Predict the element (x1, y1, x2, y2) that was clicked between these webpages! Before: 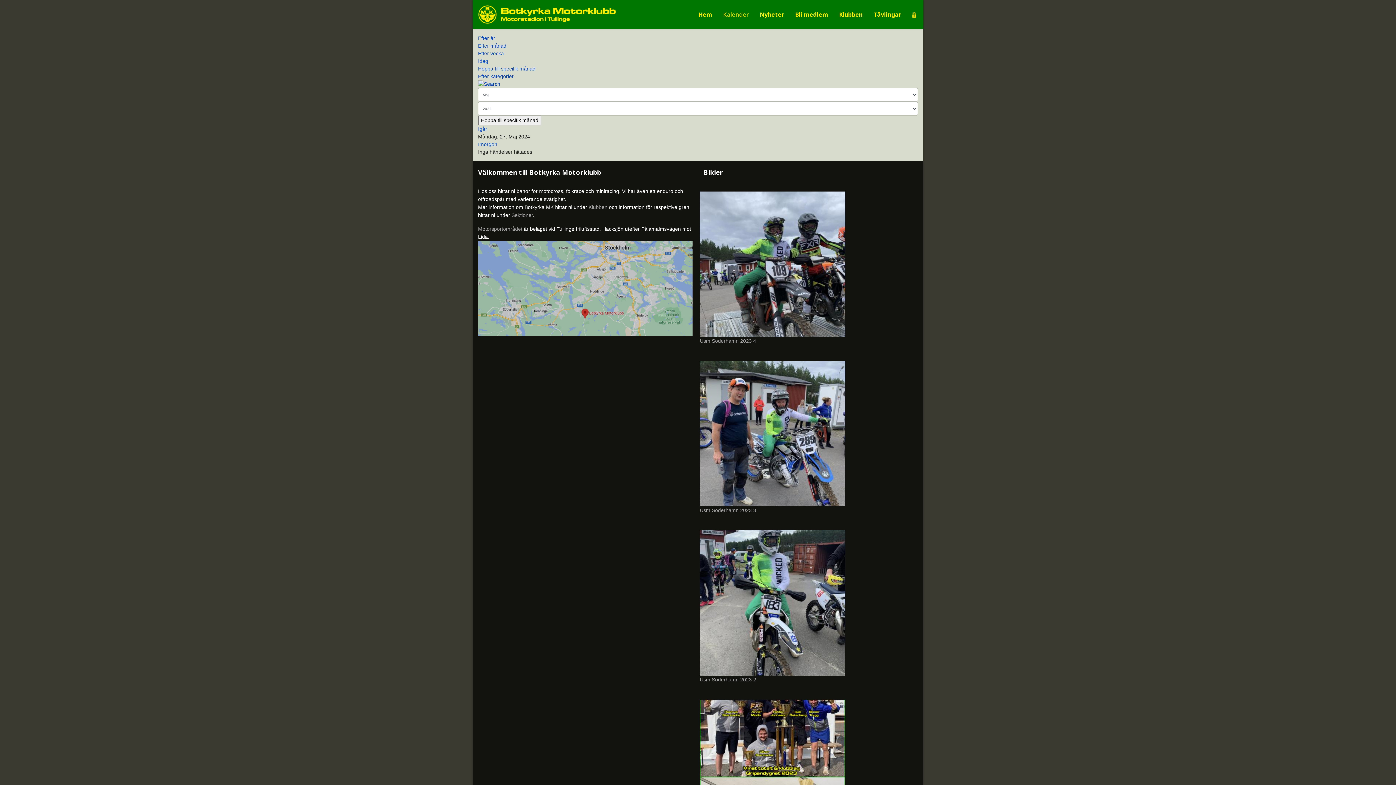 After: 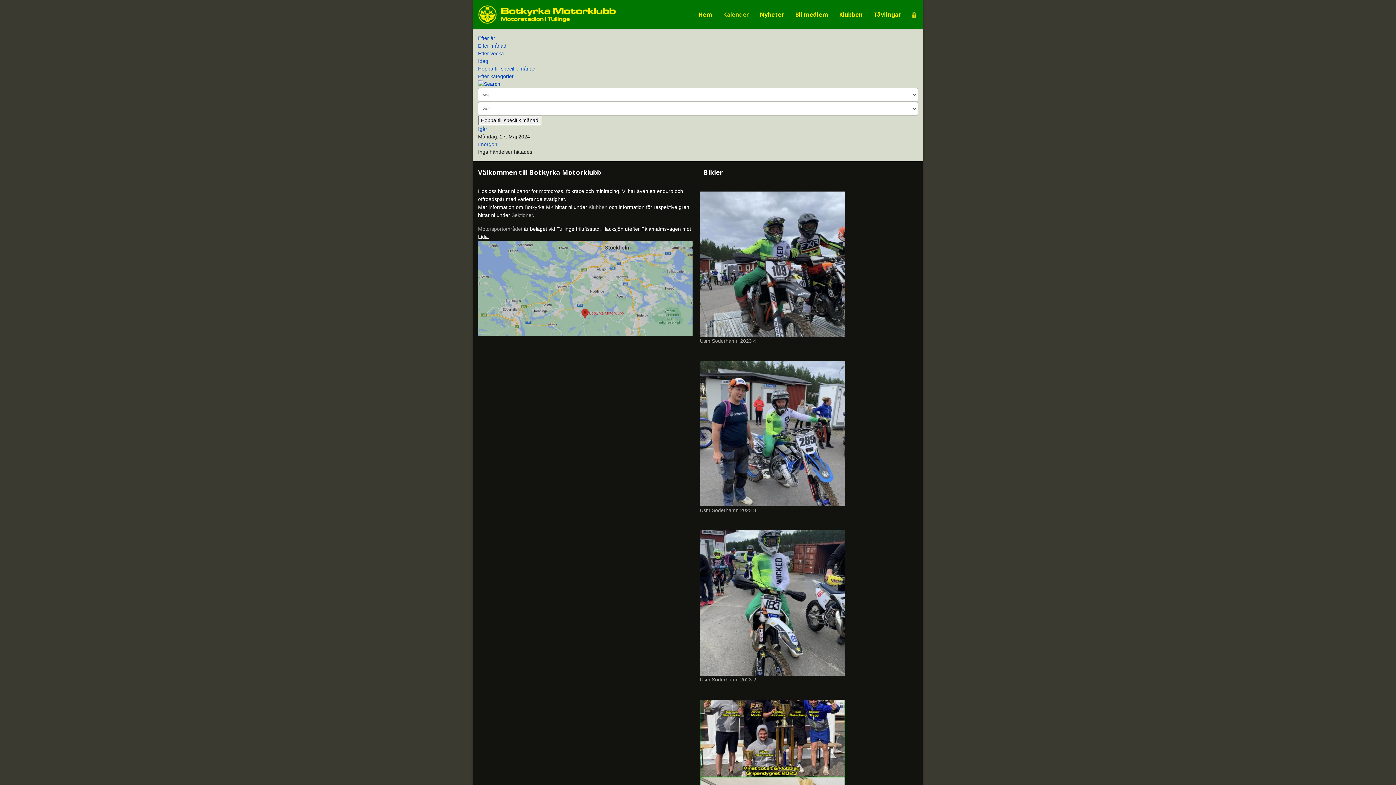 Action: bbox: (478, 65, 535, 71) label: Hoppa till specifik månad